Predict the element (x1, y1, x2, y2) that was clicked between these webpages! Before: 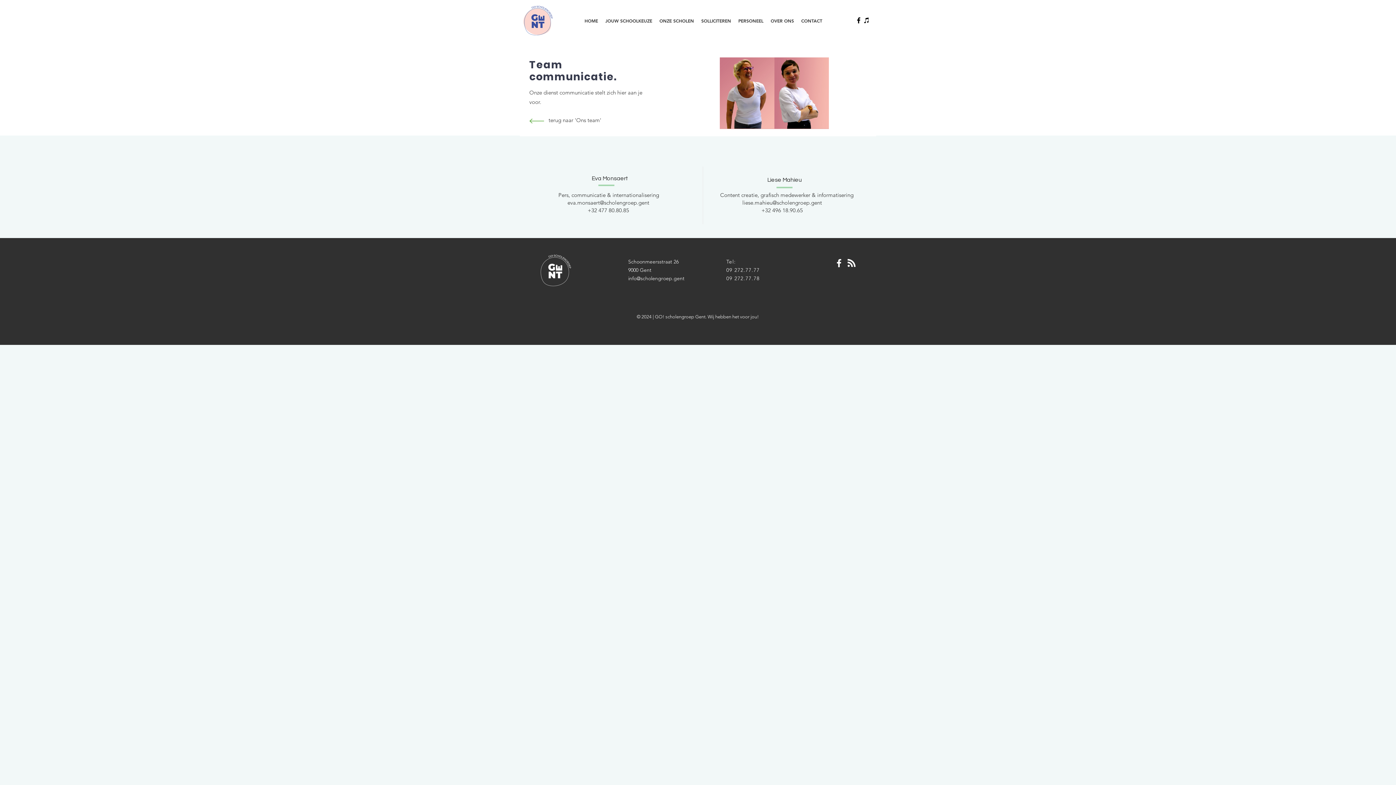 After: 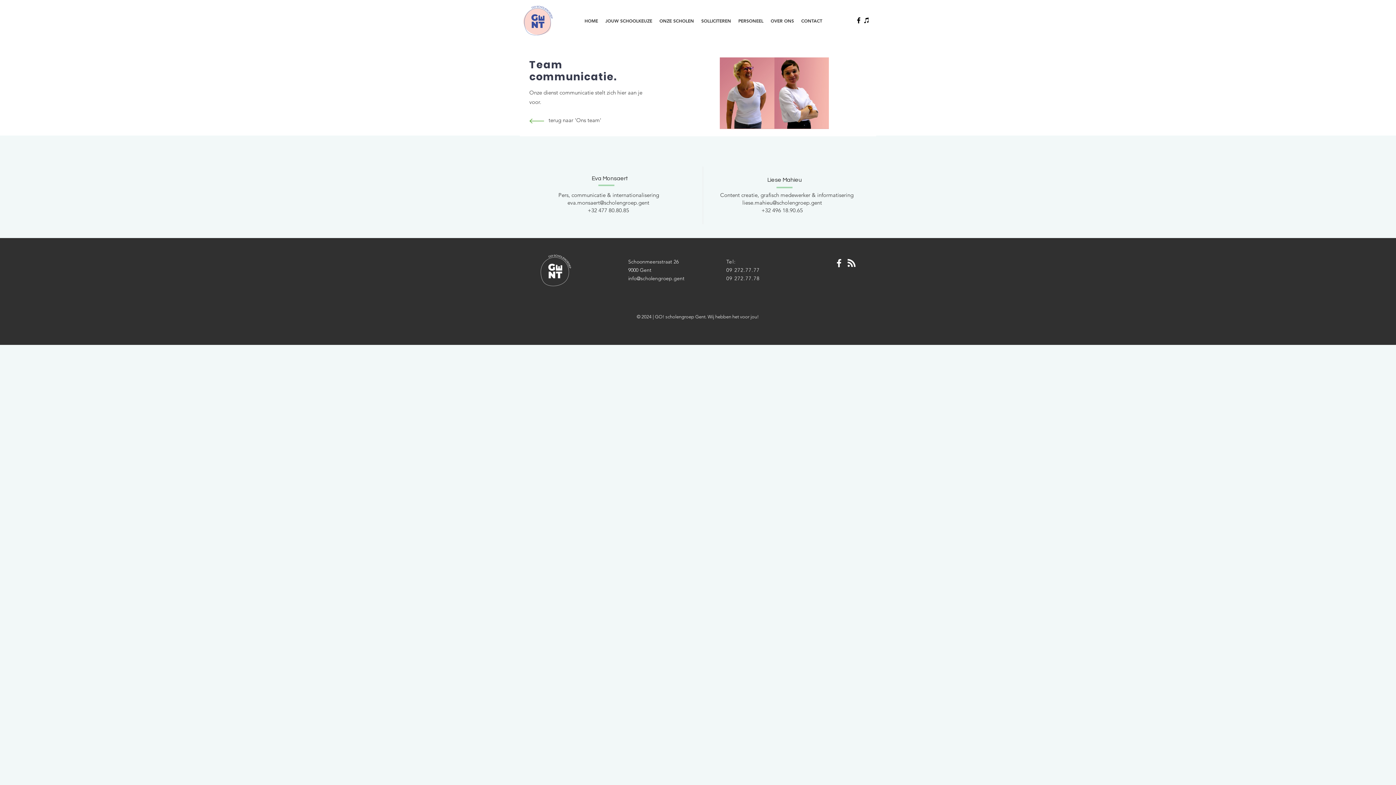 Action: label: Blog RSS feed bbox: (844, 256, 858, 270)